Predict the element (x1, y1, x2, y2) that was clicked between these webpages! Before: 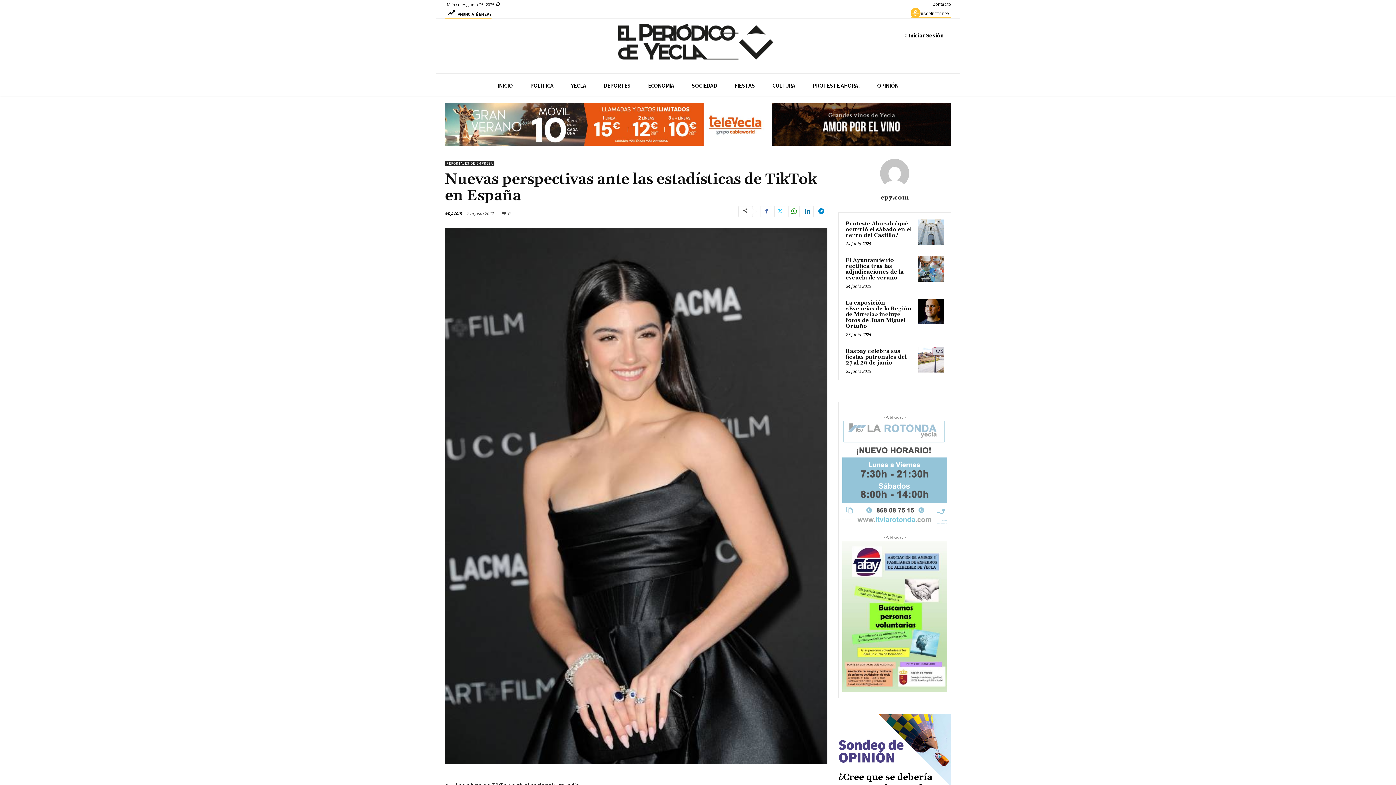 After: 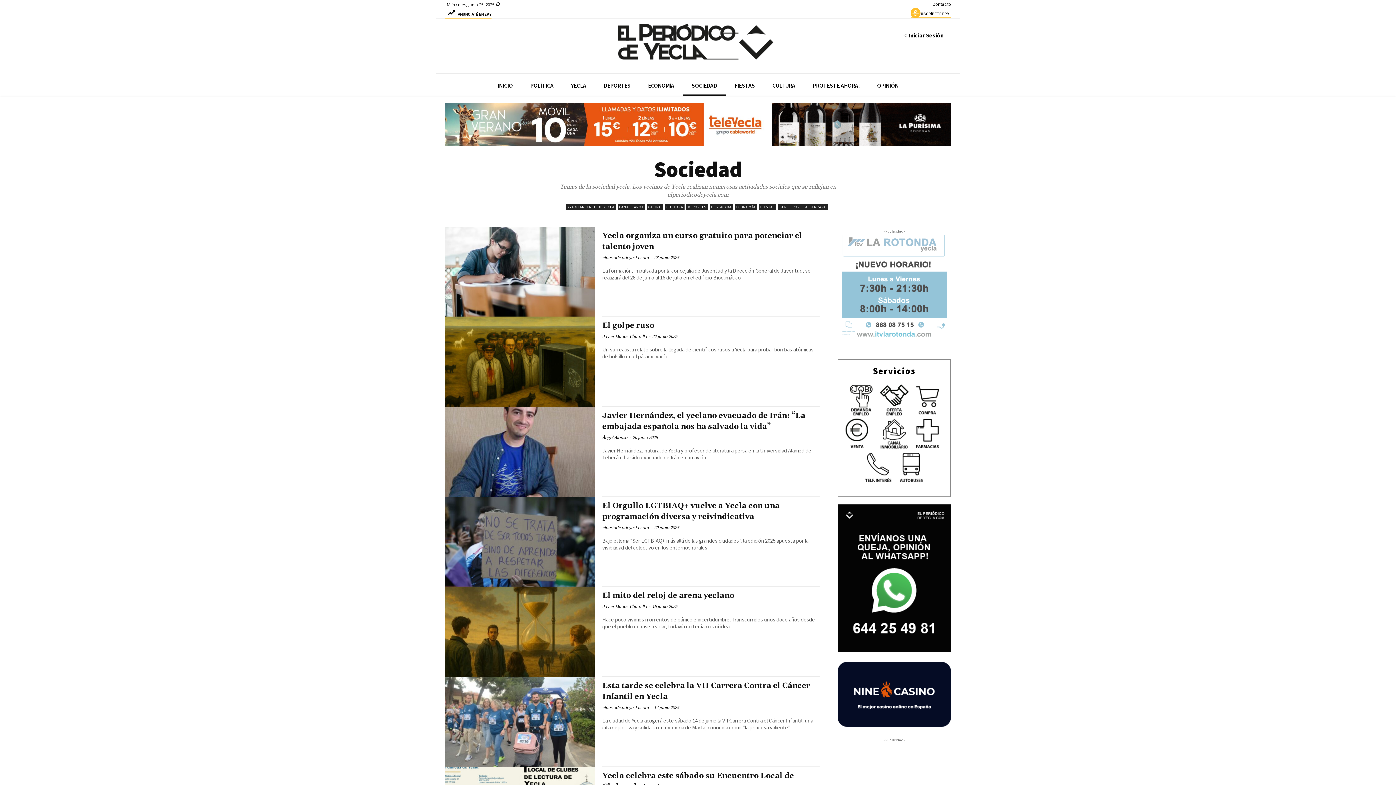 Action: label: SOCIEDAD bbox: (683, 75, 726, 95)